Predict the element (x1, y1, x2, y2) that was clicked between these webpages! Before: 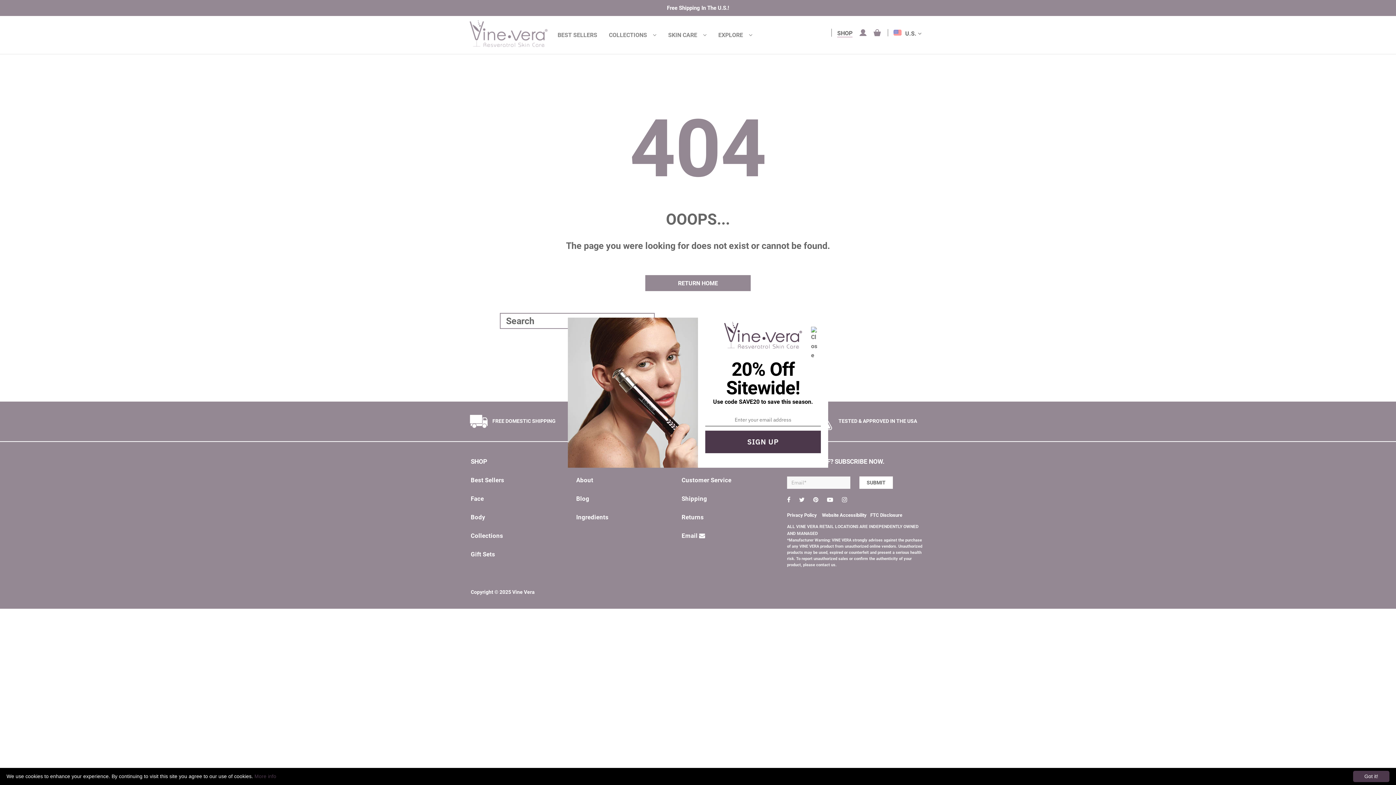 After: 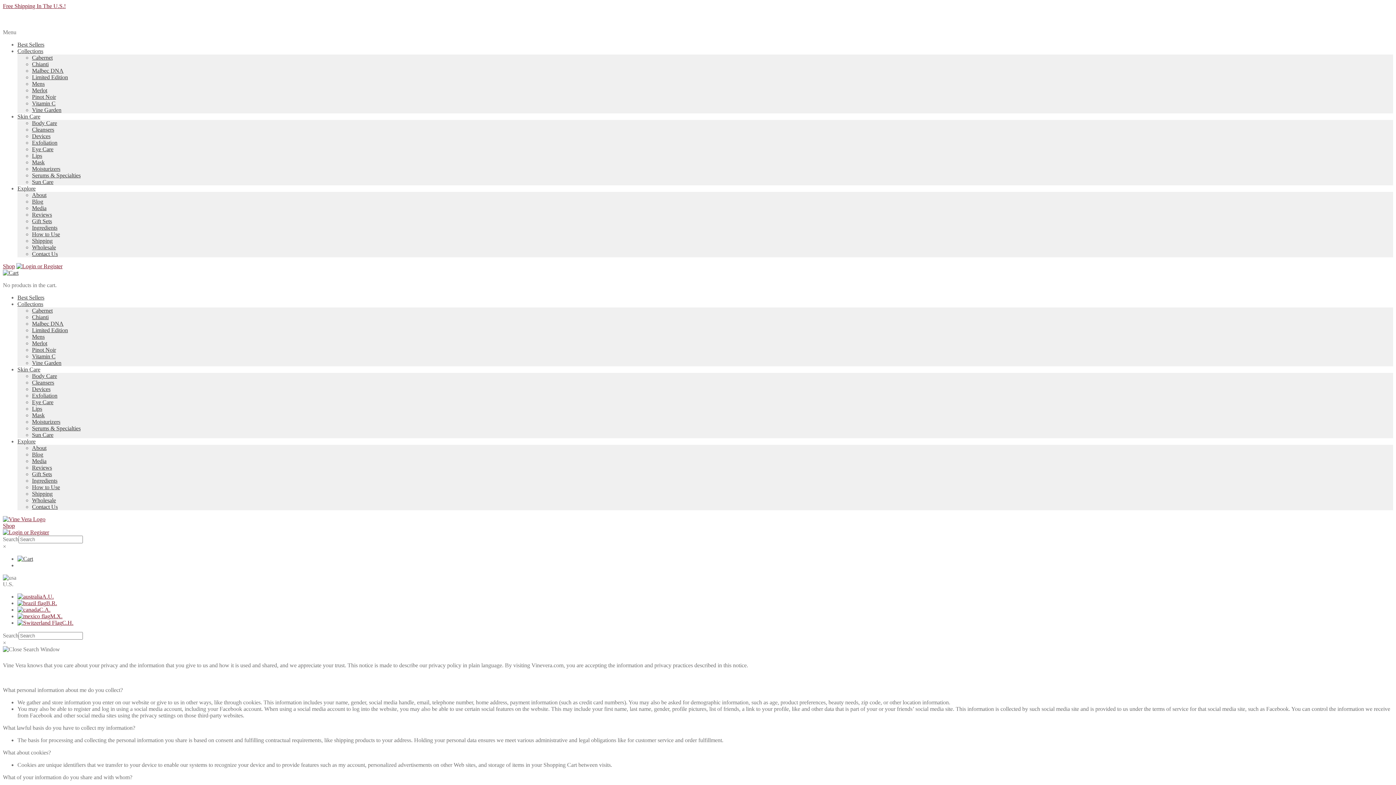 Action: bbox: (254, 773, 276, 779) label: More info